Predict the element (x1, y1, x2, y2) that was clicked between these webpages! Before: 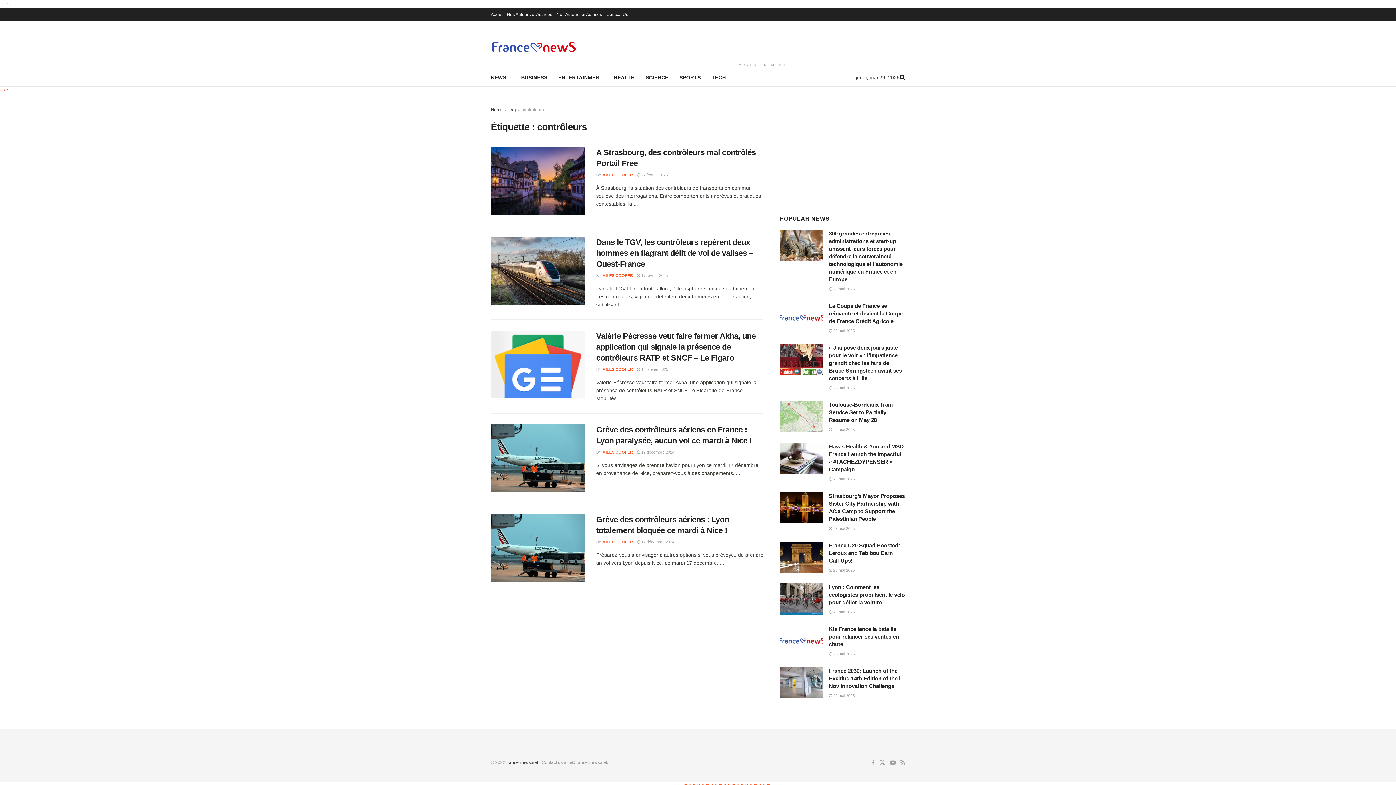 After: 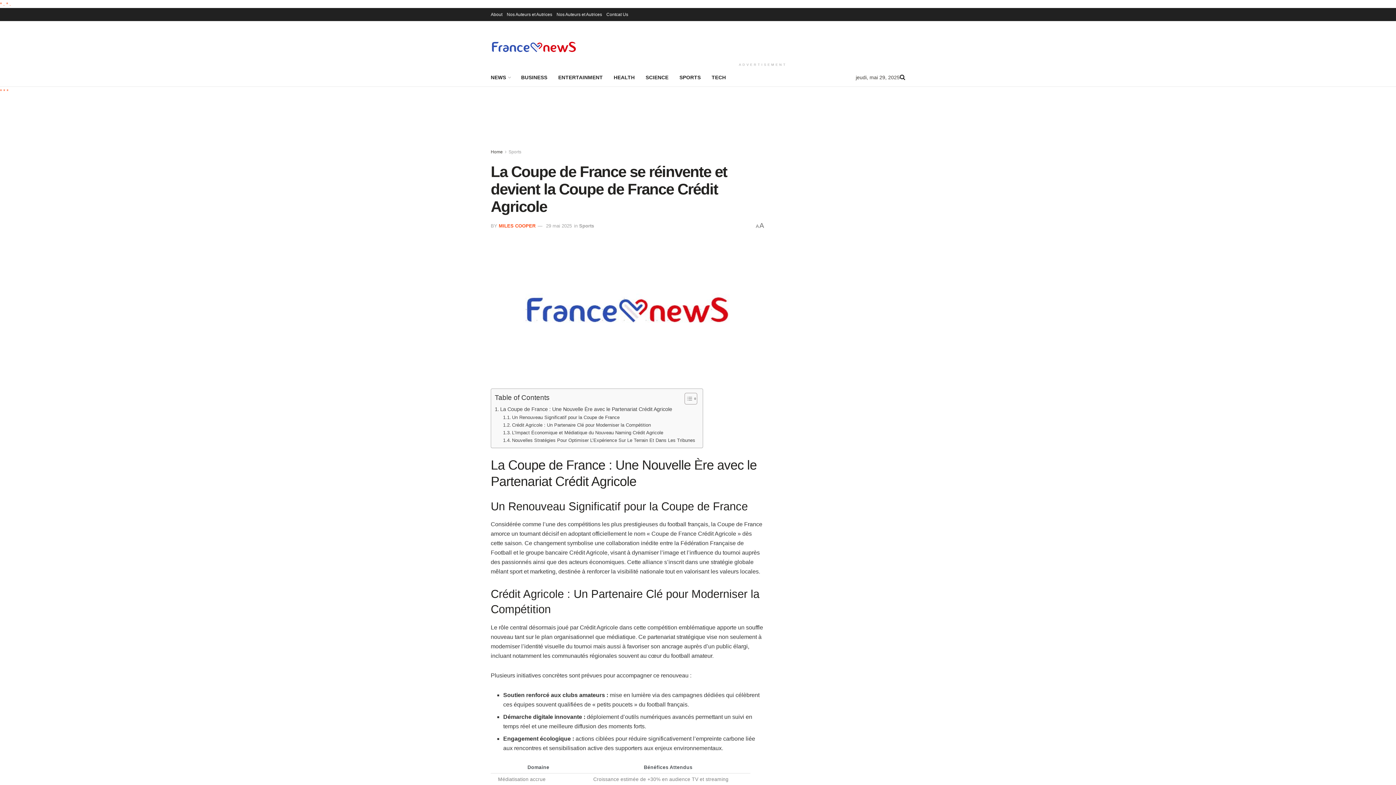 Action: label:  29 mai 2025 bbox: (829, 328, 854, 333)